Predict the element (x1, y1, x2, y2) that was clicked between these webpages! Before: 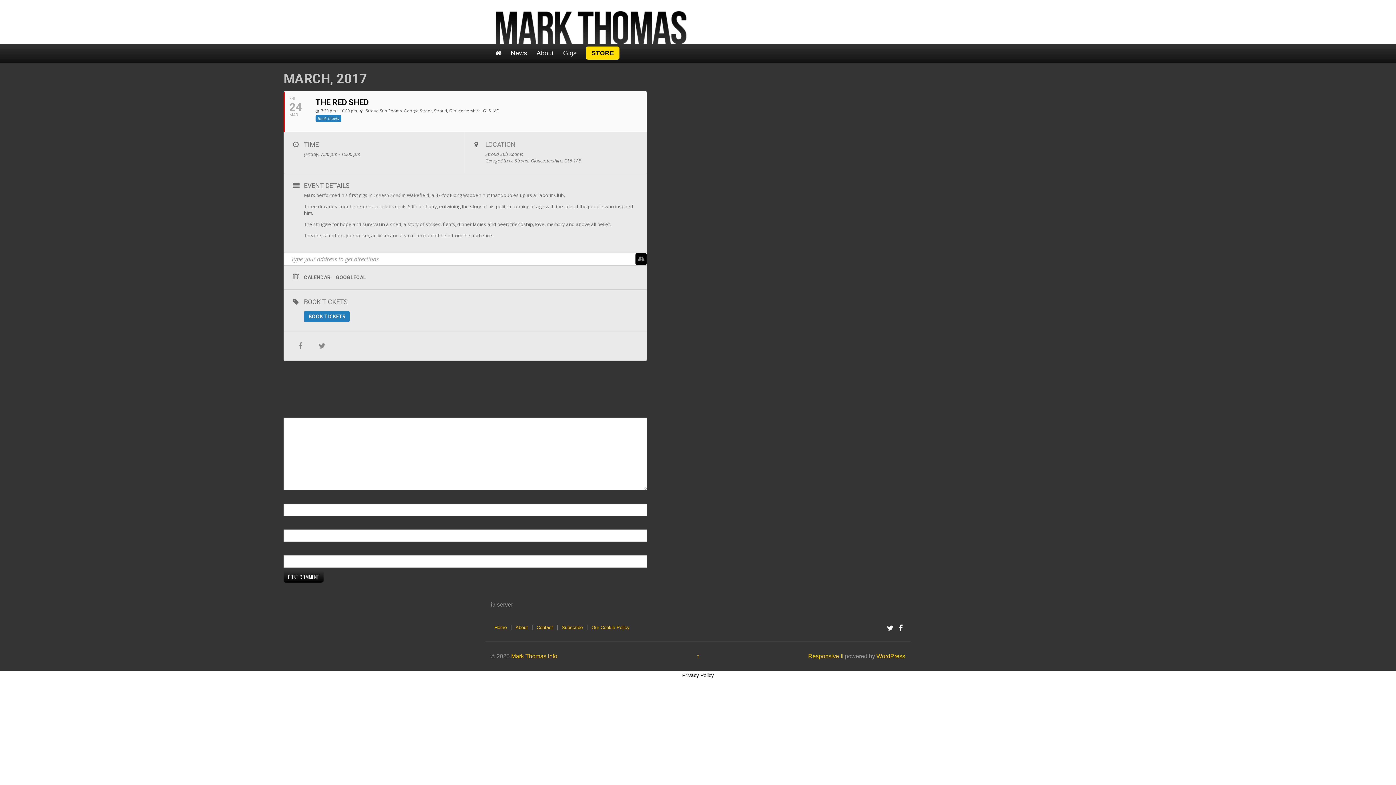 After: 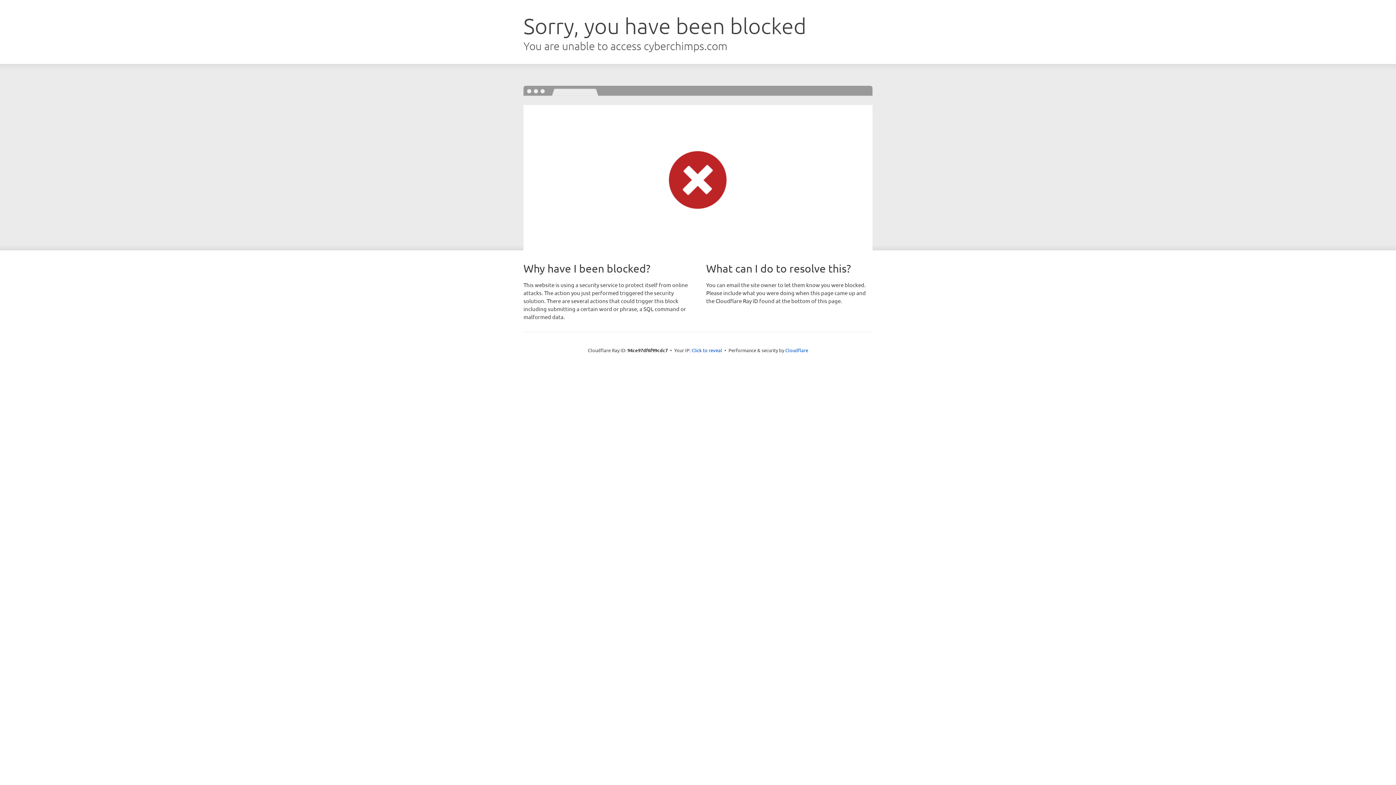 Action: bbox: (808, 653, 843, 659) label: Responsive II